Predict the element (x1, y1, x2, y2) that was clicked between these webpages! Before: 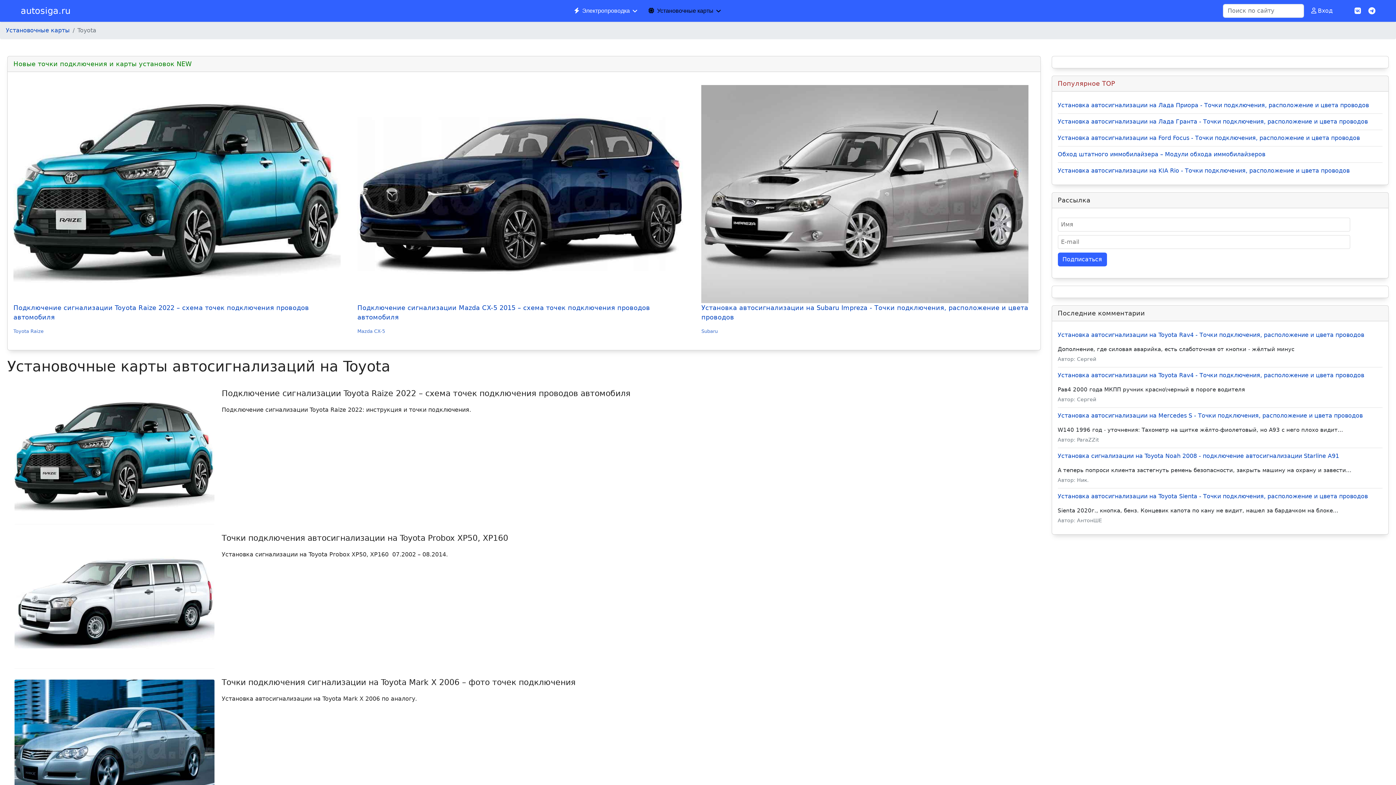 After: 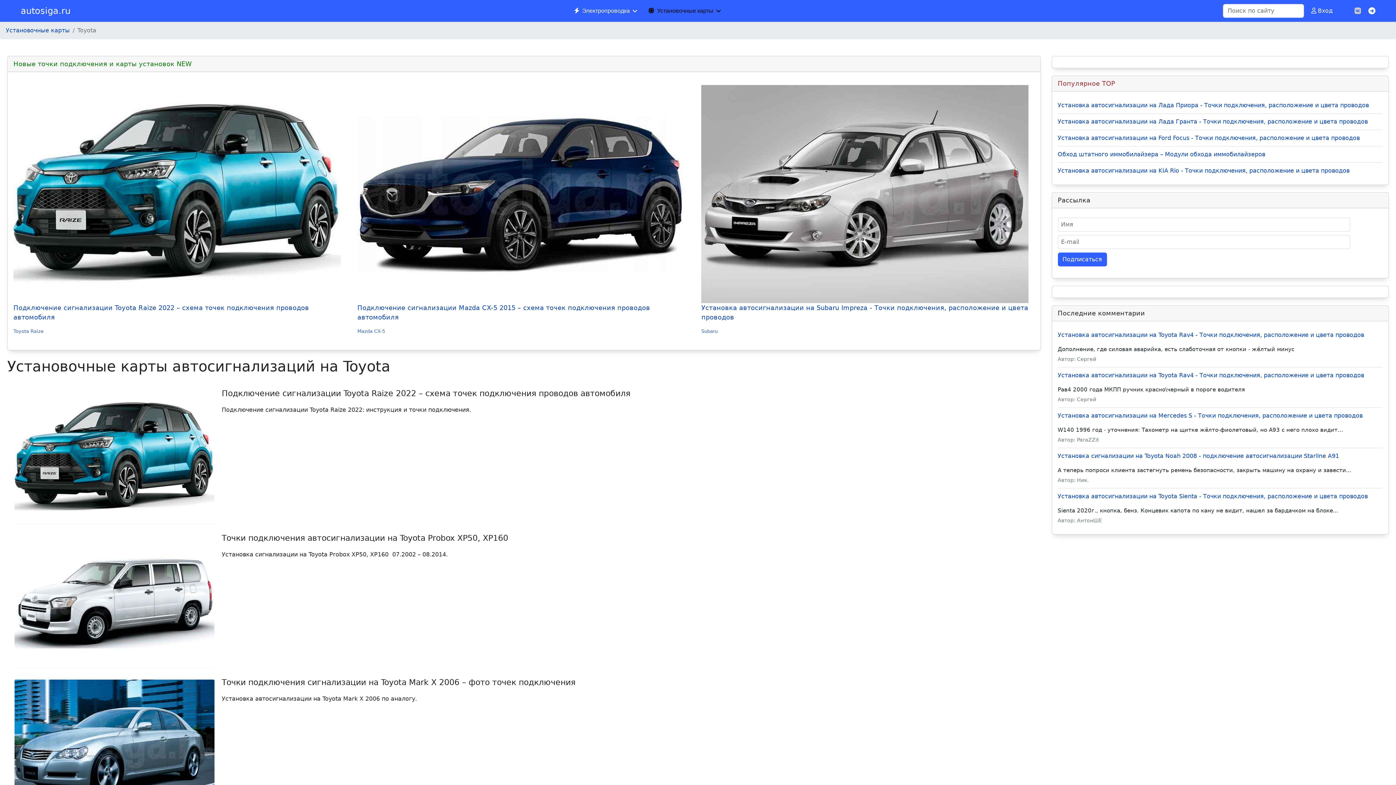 Action: label: Vk bbox: (1354, 6, 1361, 15)